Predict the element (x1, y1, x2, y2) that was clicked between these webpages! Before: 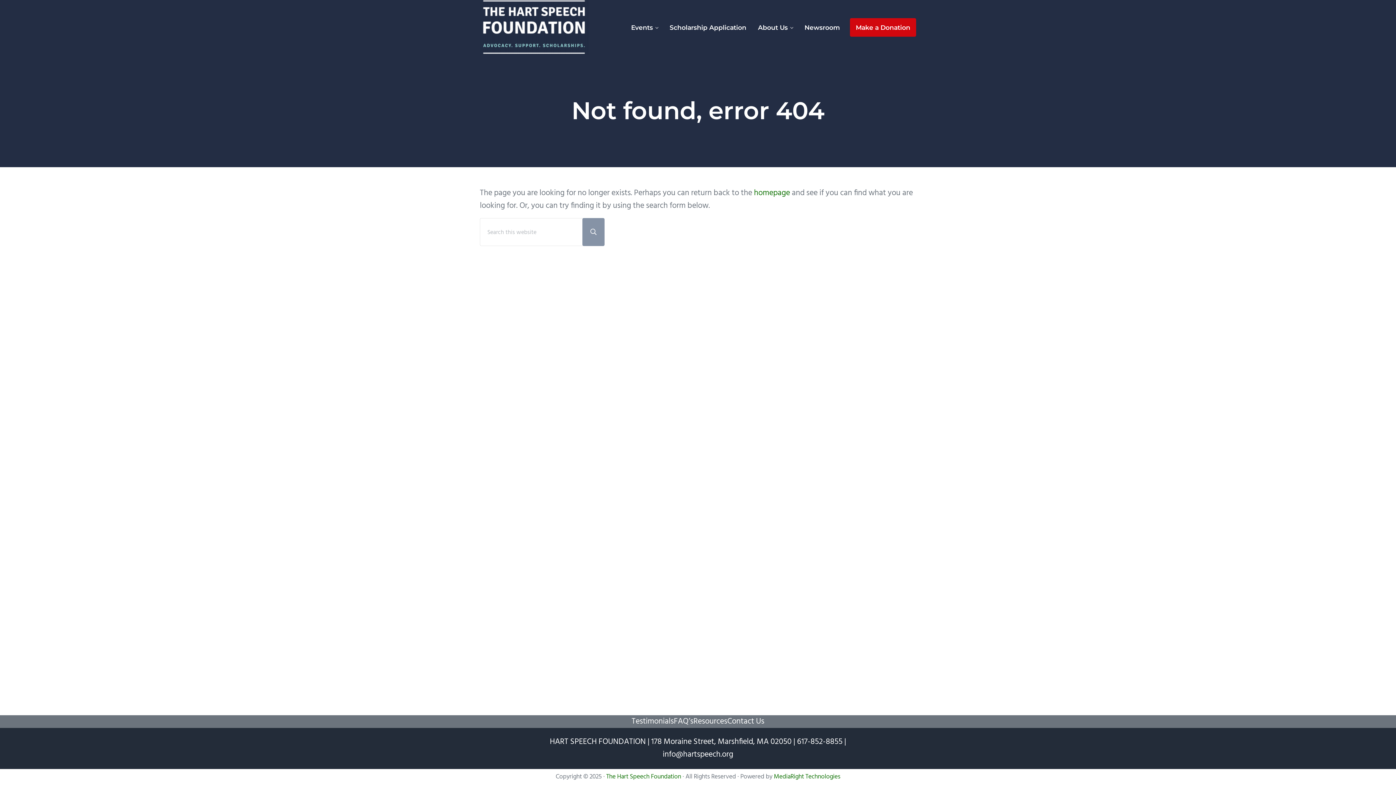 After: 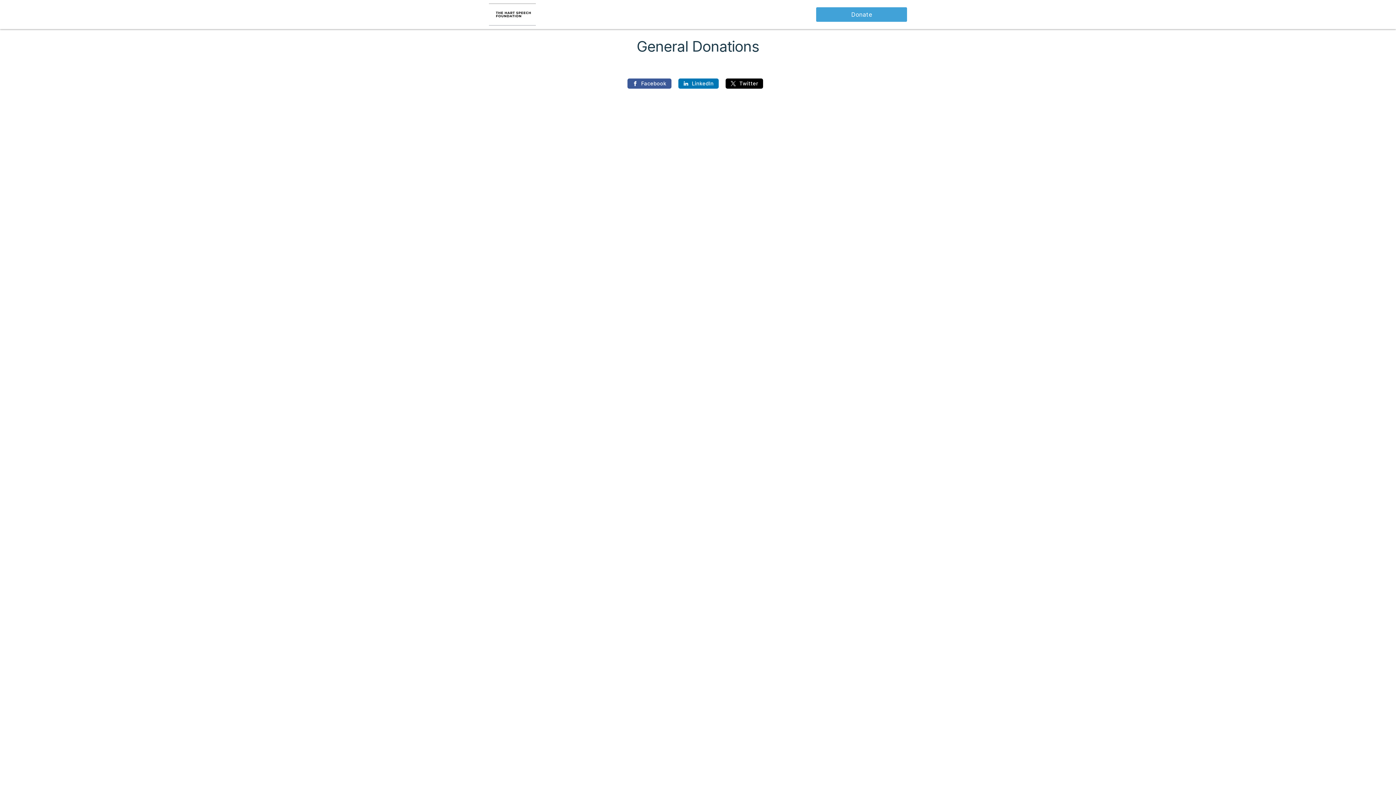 Action: bbox: (850, 18, 916, 36) label: Make a Donation